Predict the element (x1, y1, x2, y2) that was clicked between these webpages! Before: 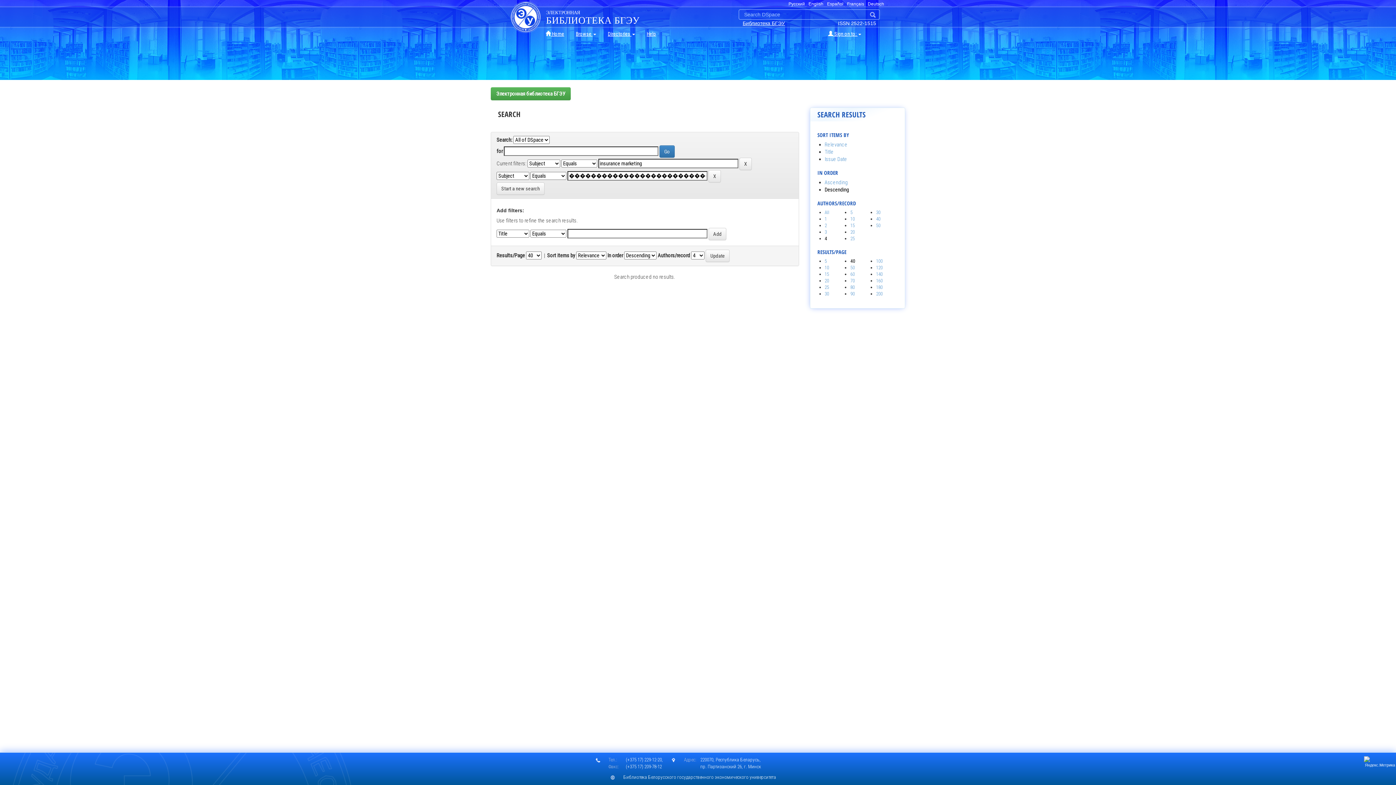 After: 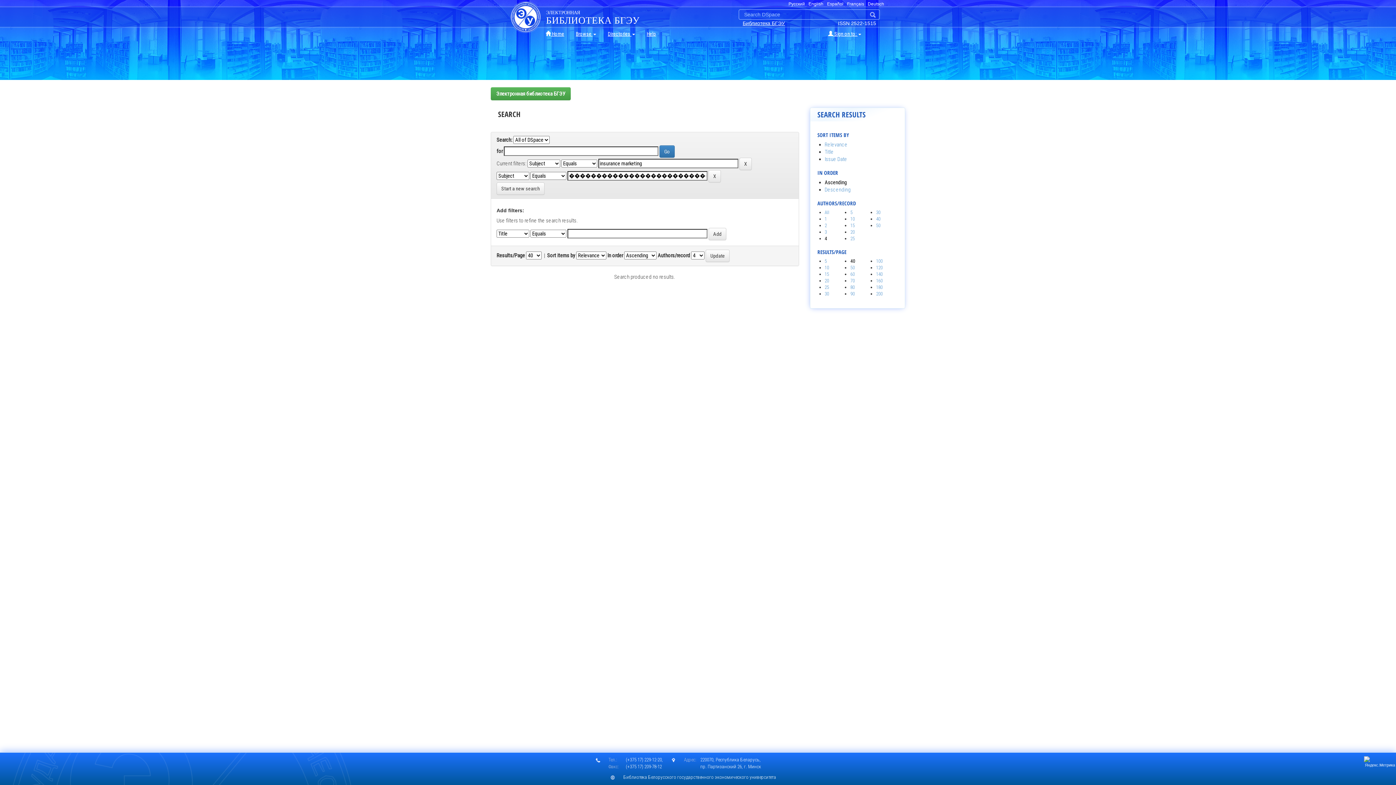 Action: label: Ascending bbox: (824, 179, 848, 185)